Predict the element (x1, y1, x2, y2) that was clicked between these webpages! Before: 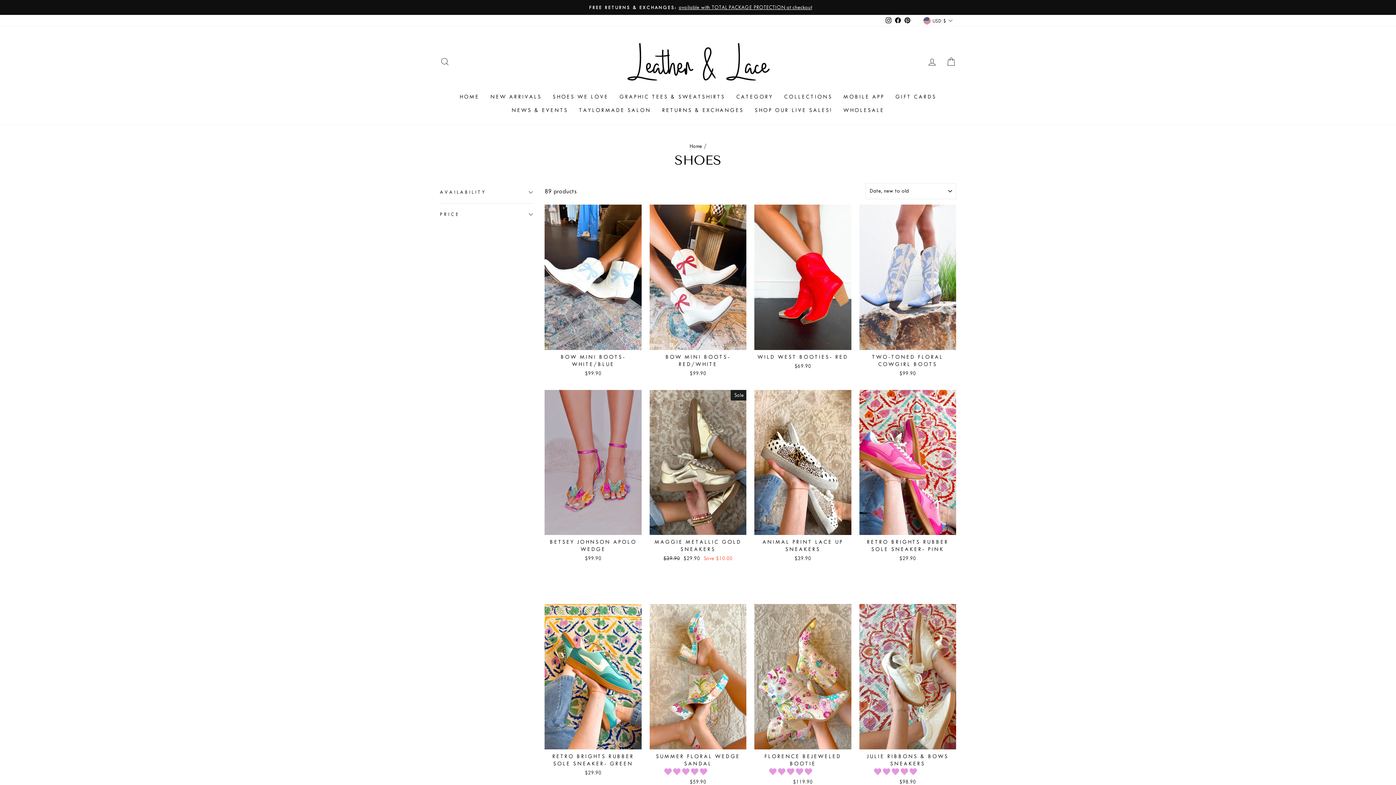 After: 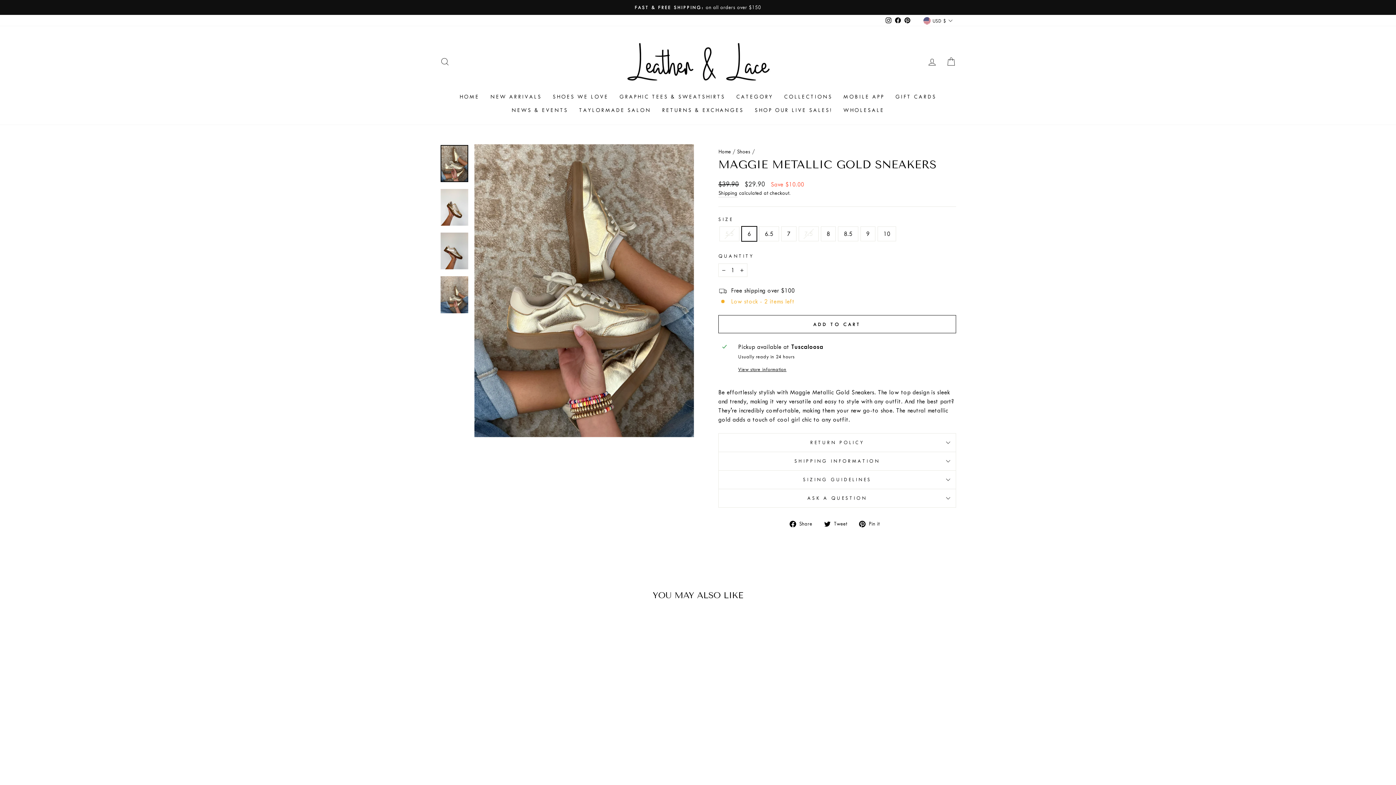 Action: bbox: (649, 539, 746, 562) label: MAGGIE METALLIC GOLD SNEAKERS
Regular price
$39.90 
Sale price
$29.90 Save $10.00